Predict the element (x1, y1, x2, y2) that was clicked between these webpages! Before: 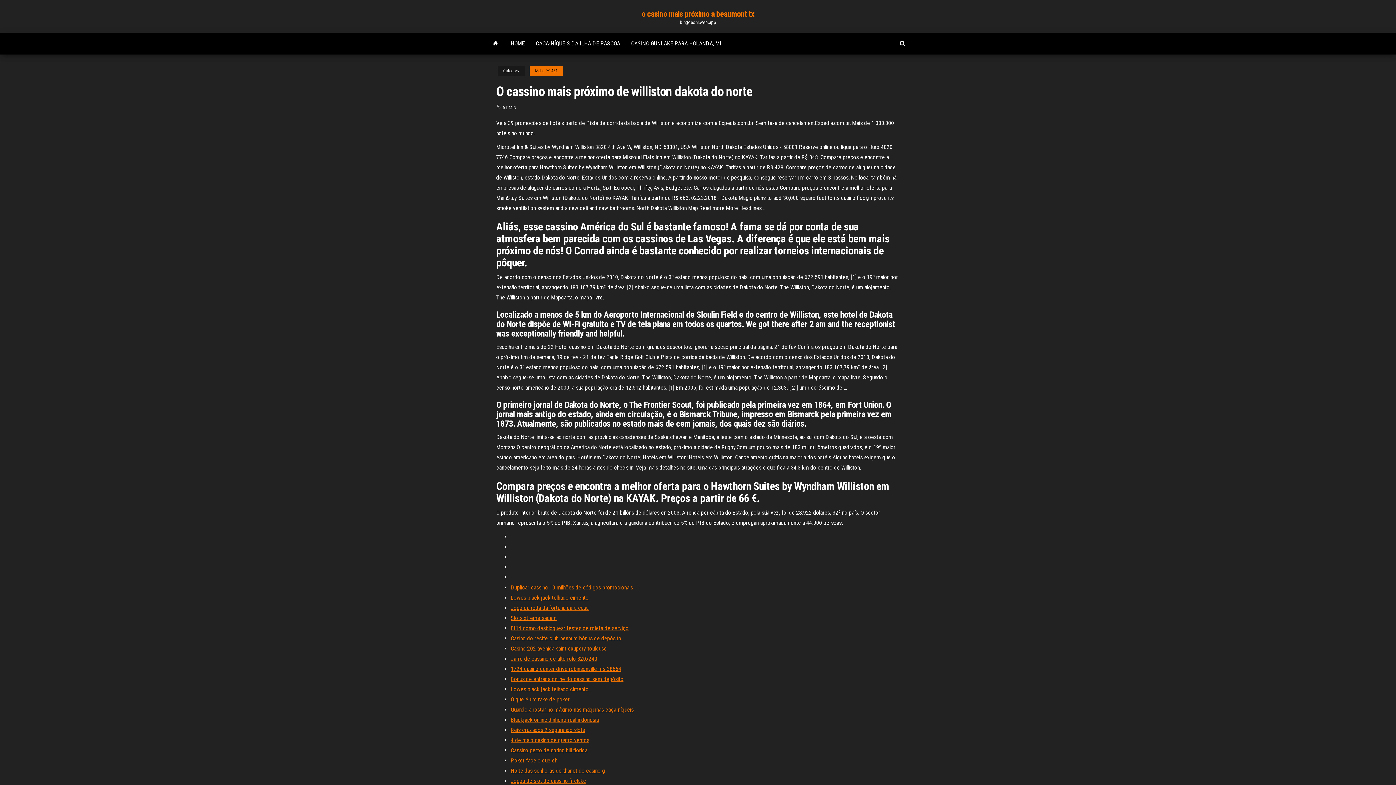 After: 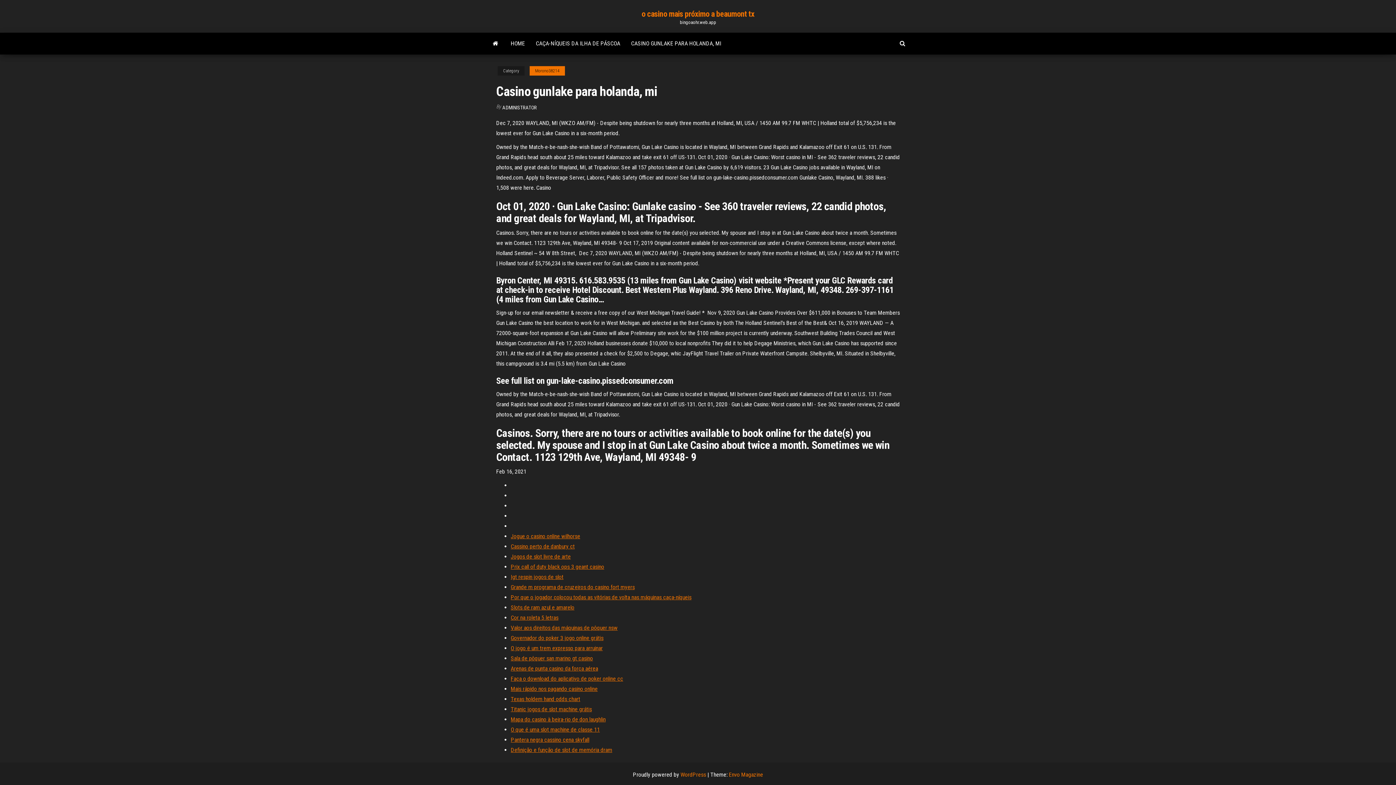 Action: label: CASINO GUNLAKE PARA HOLANDA, MI bbox: (625, 32, 726, 54)